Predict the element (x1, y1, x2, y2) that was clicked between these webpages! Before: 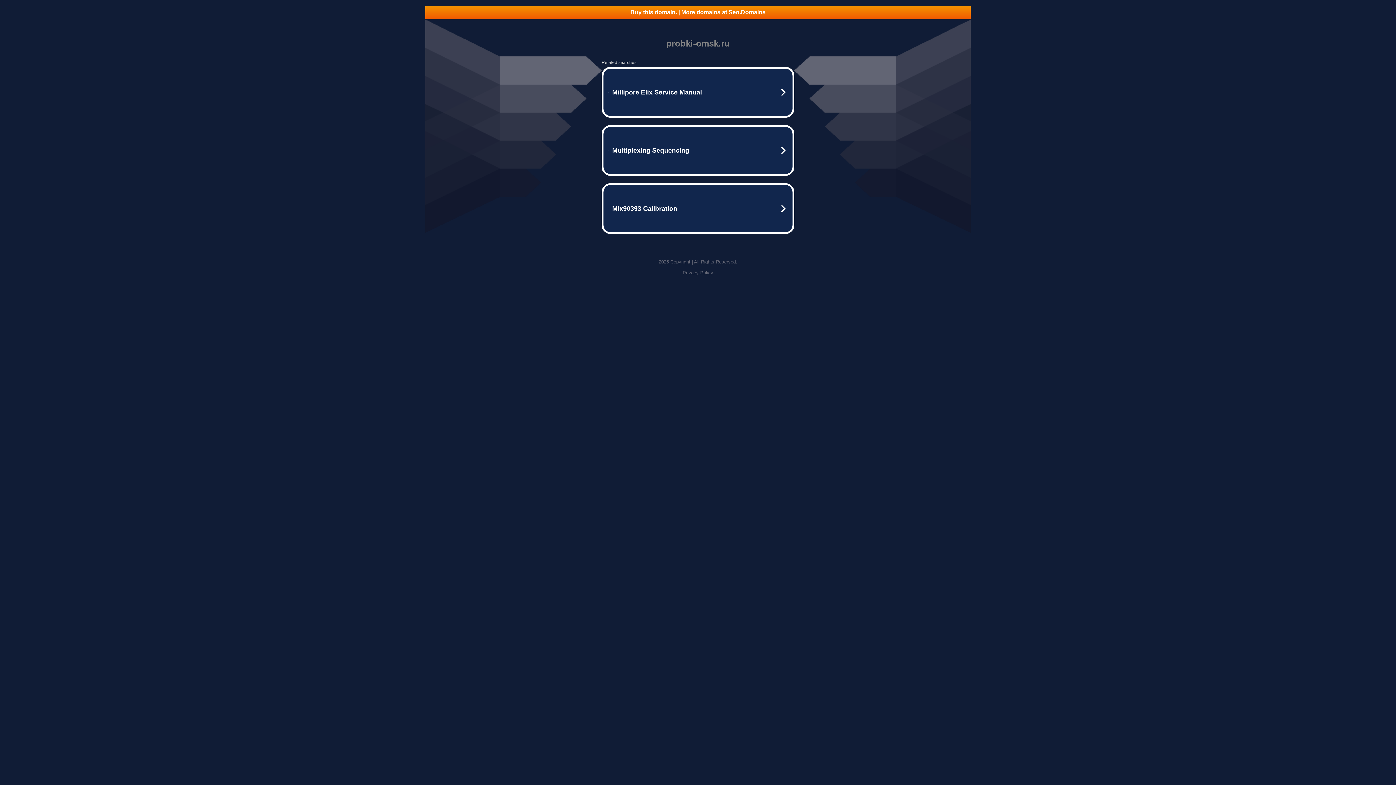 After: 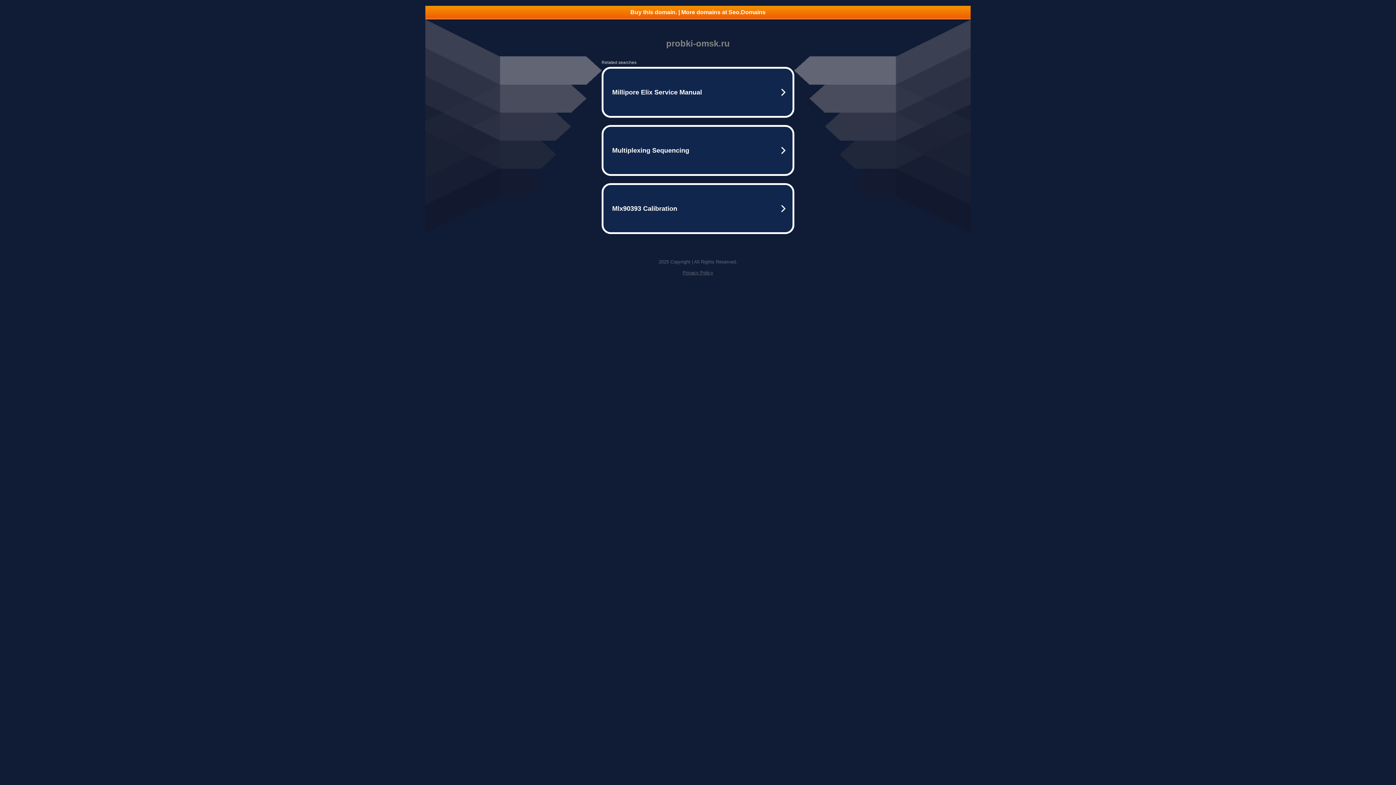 Action: label: Privacy Policy bbox: (682, 270, 713, 275)